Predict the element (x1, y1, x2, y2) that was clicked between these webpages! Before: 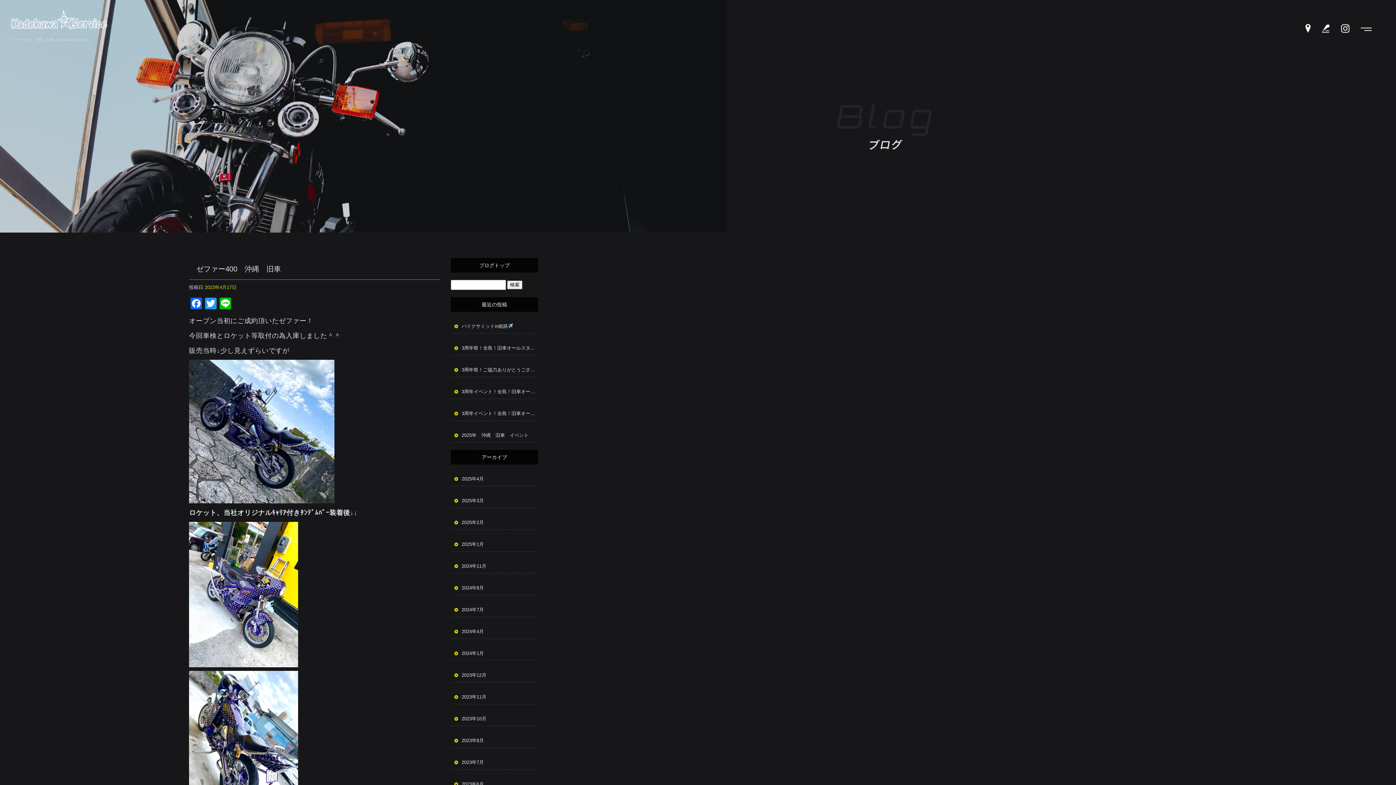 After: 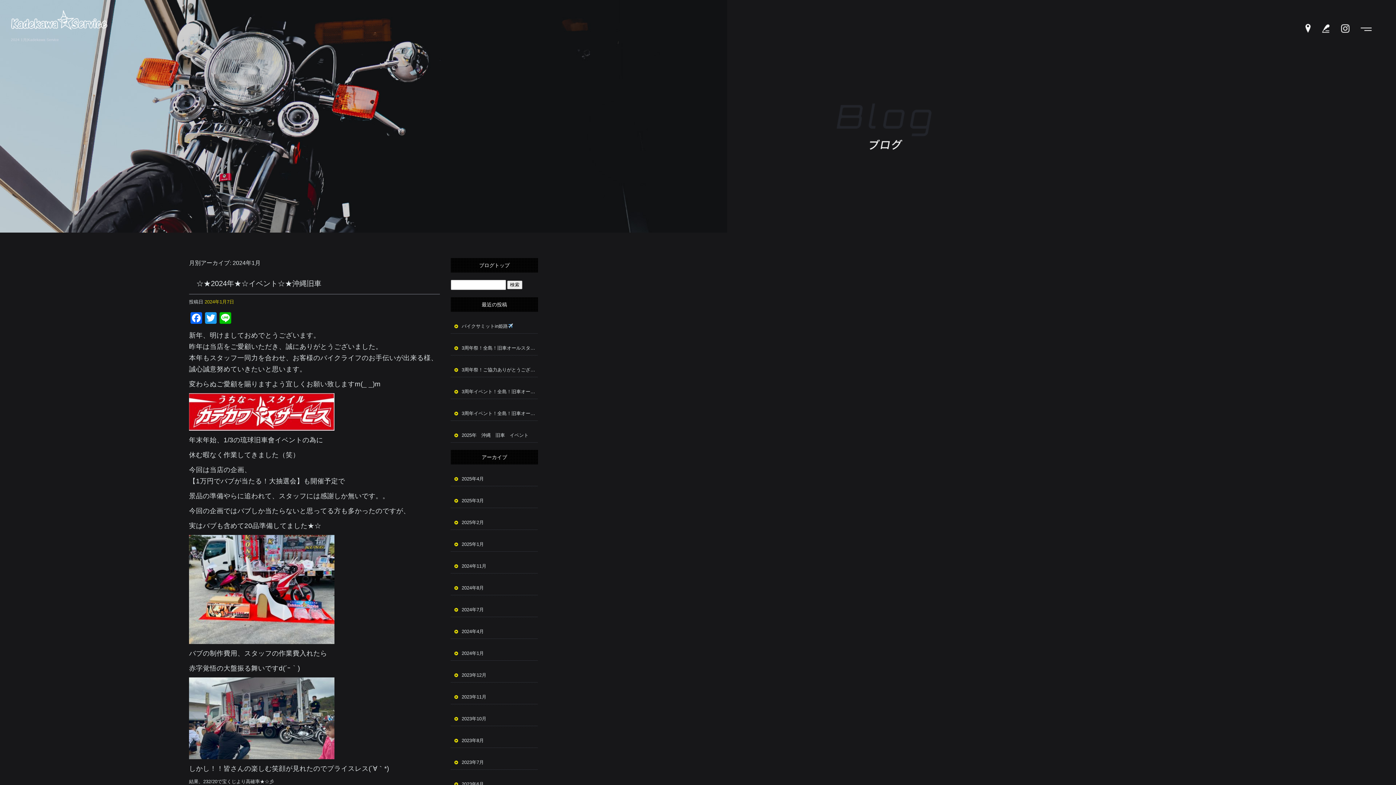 Action: bbox: (450, 639, 538, 661) label: 2024年1月